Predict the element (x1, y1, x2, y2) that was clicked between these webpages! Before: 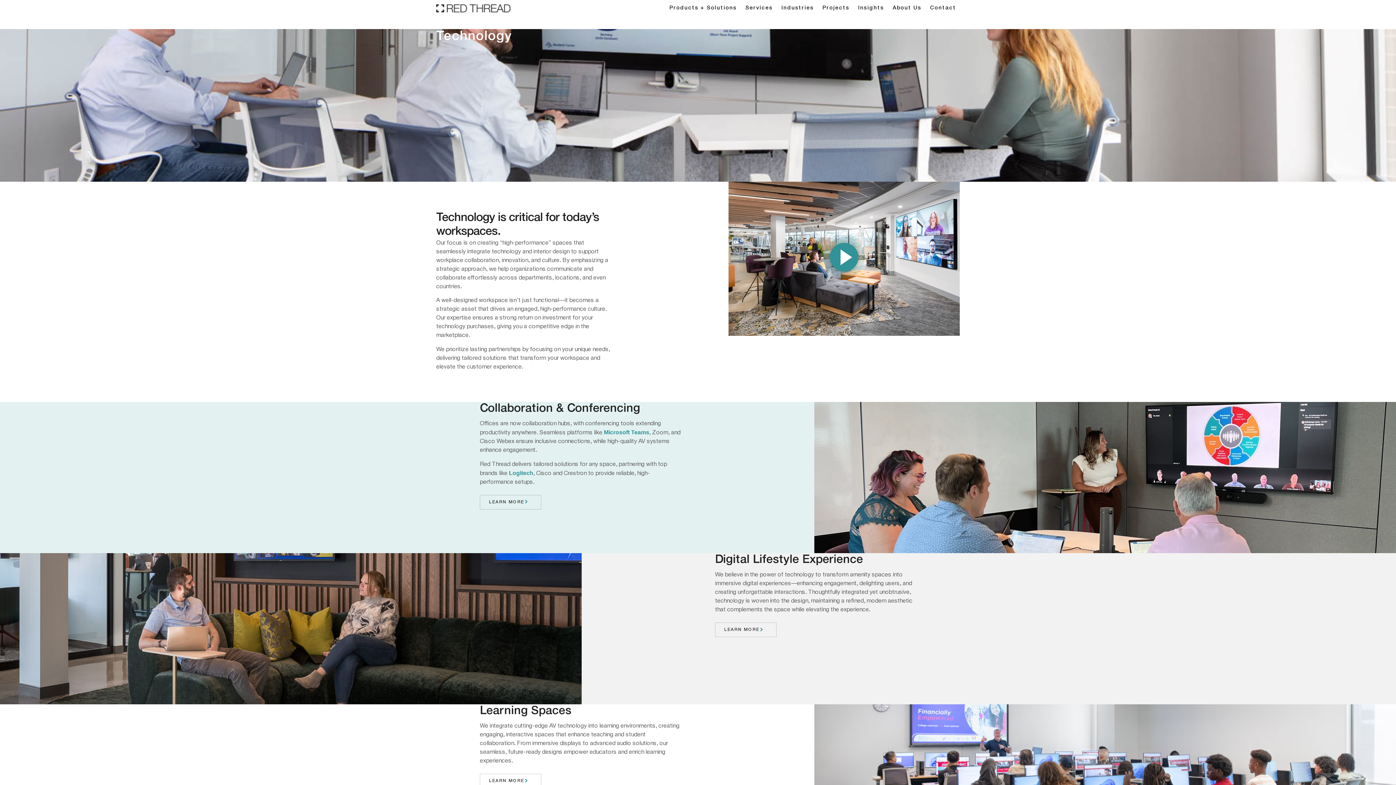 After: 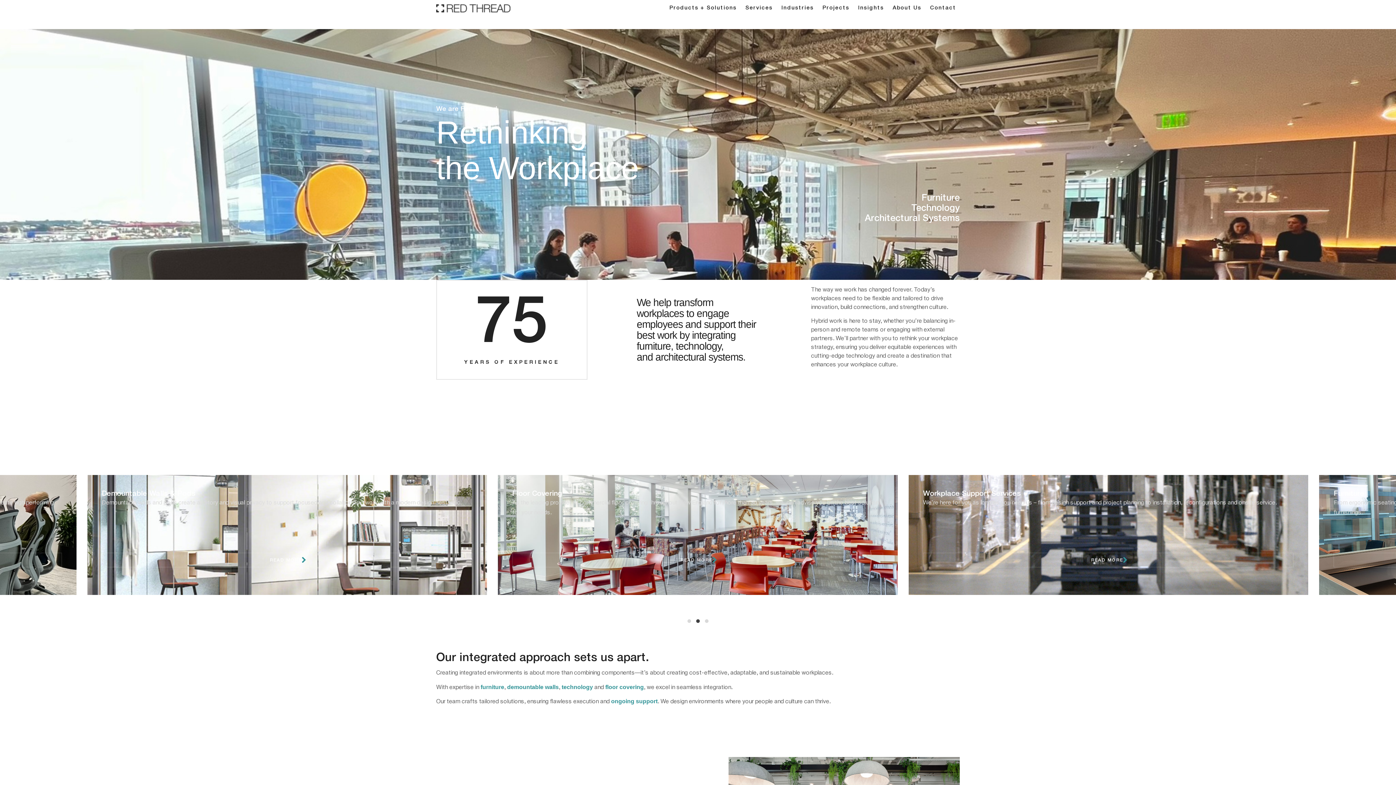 Action: bbox: (436, 3, 510, 12)